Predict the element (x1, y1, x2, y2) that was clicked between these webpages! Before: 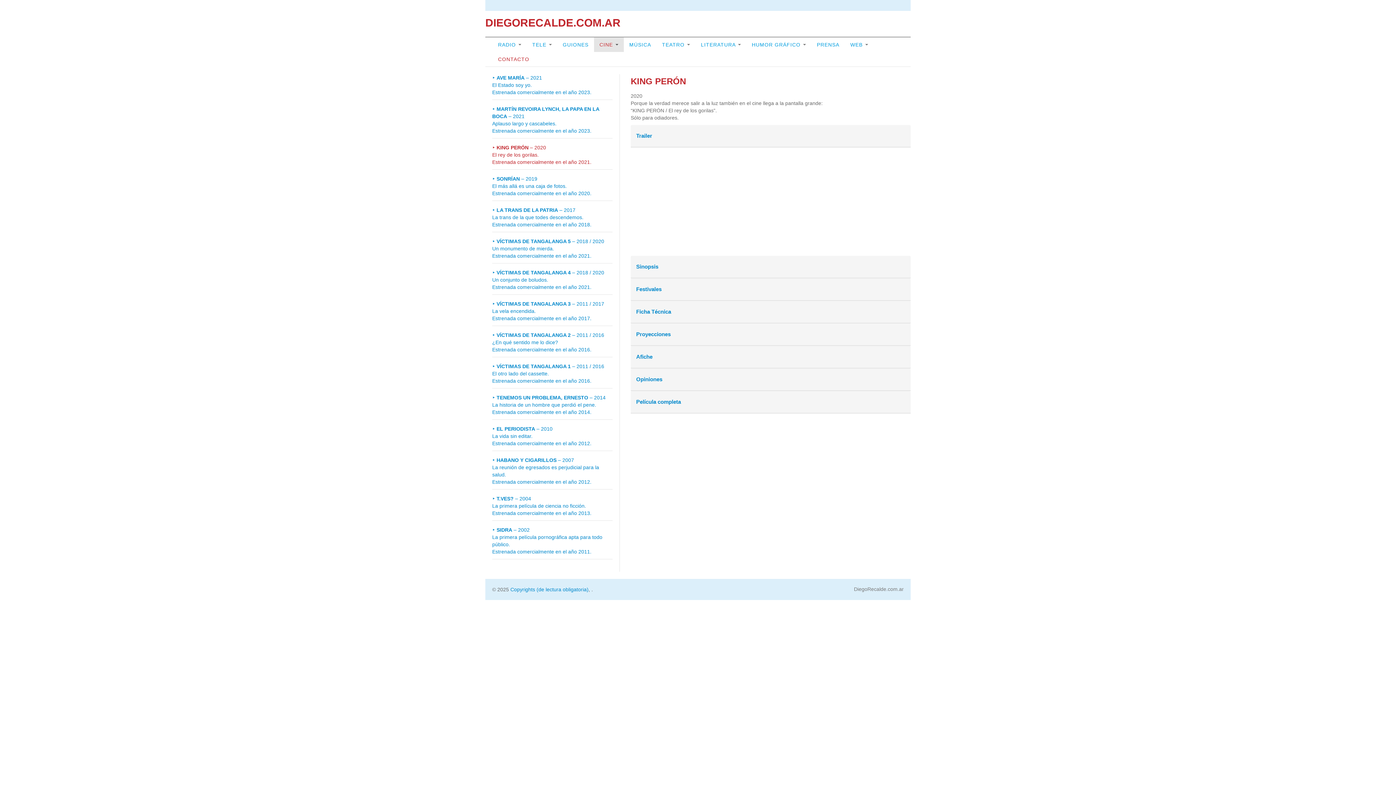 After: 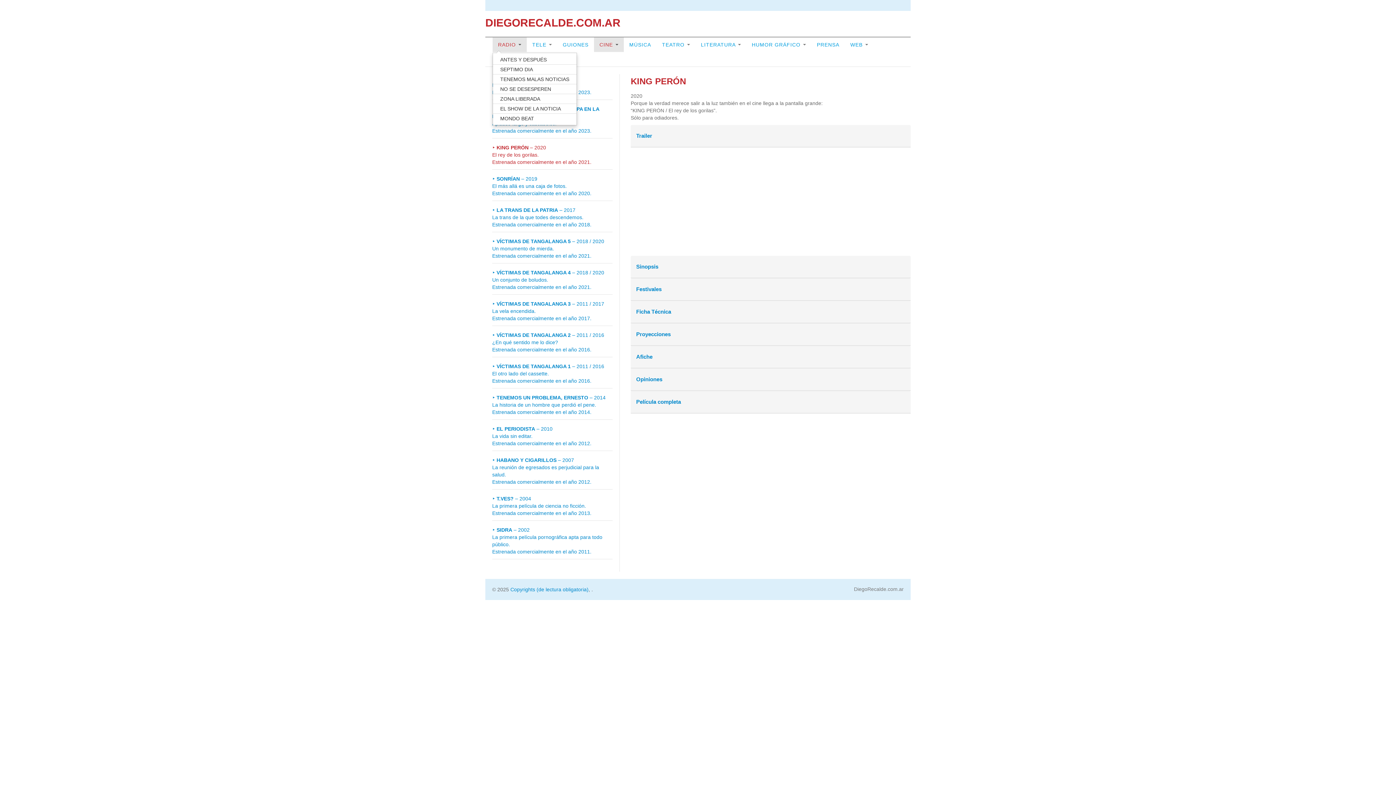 Action: bbox: (492, 37, 526, 52) label: RADIO 